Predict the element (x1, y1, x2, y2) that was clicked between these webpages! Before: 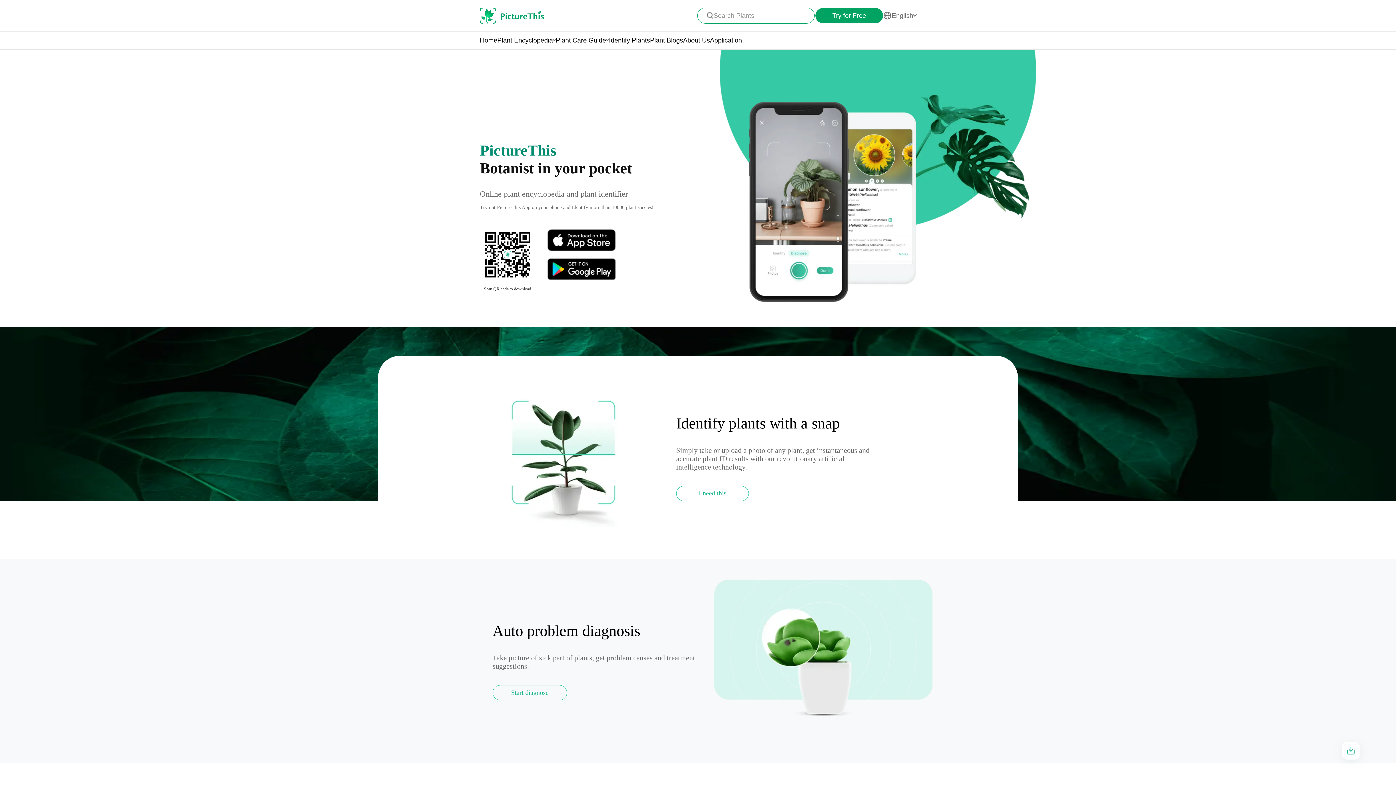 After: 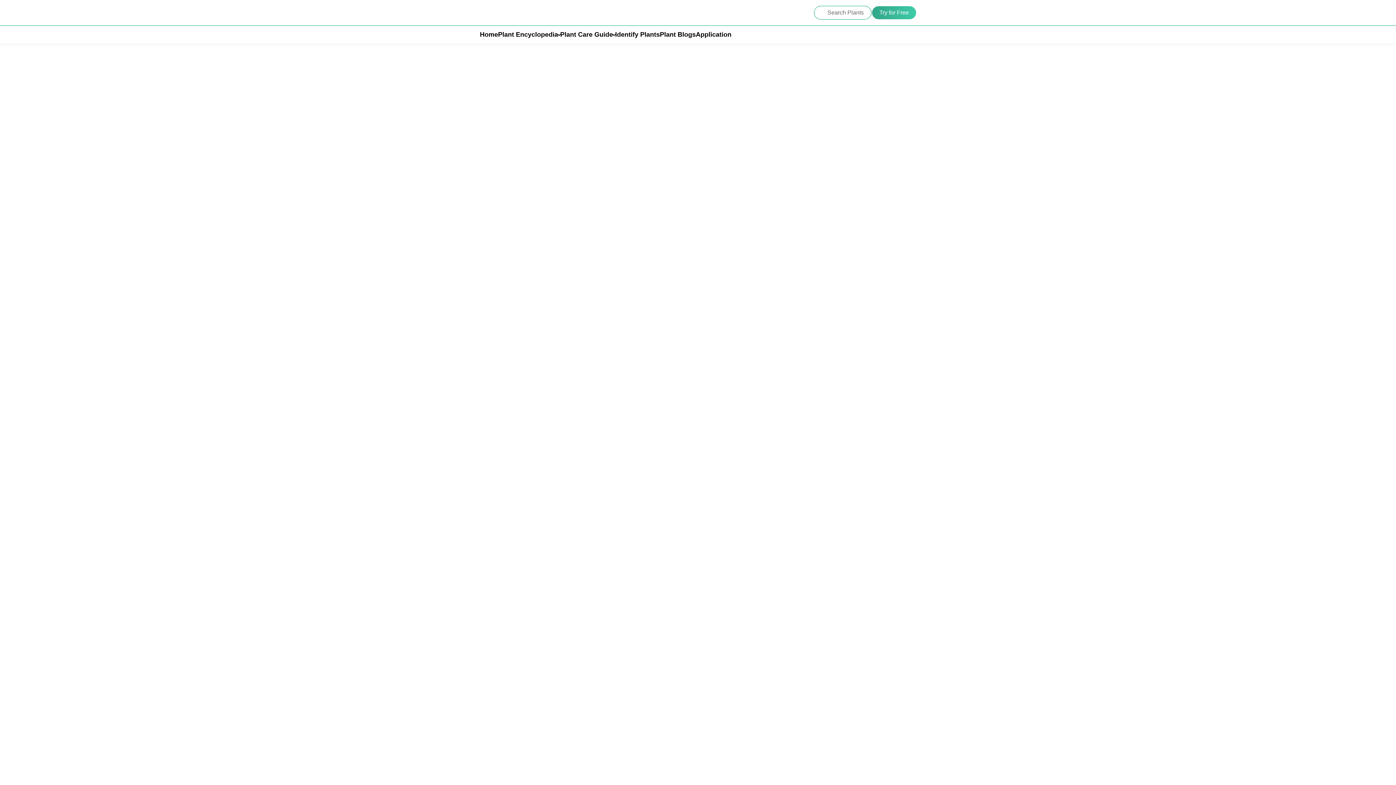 Action: label: Plant Blogs bbox: (650, 36, 683, 44)